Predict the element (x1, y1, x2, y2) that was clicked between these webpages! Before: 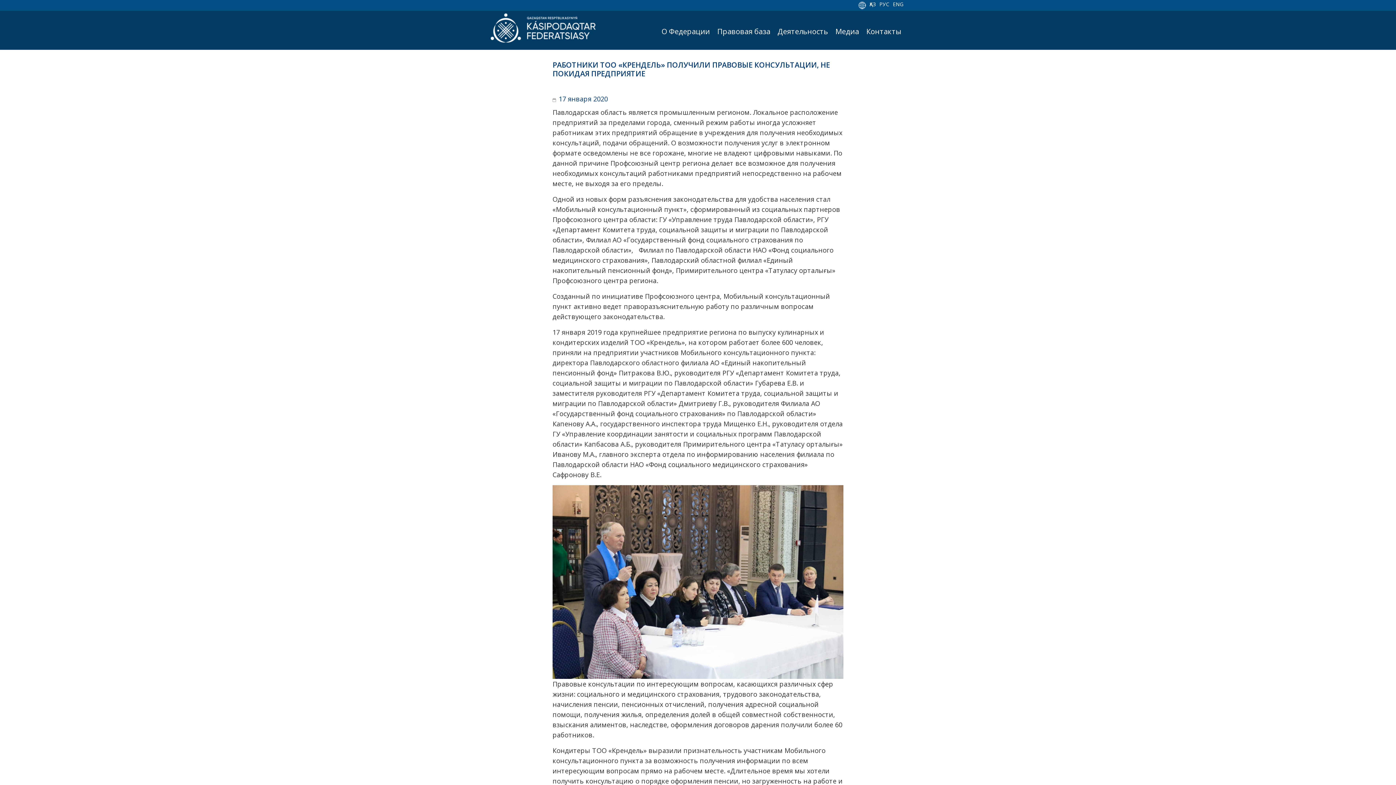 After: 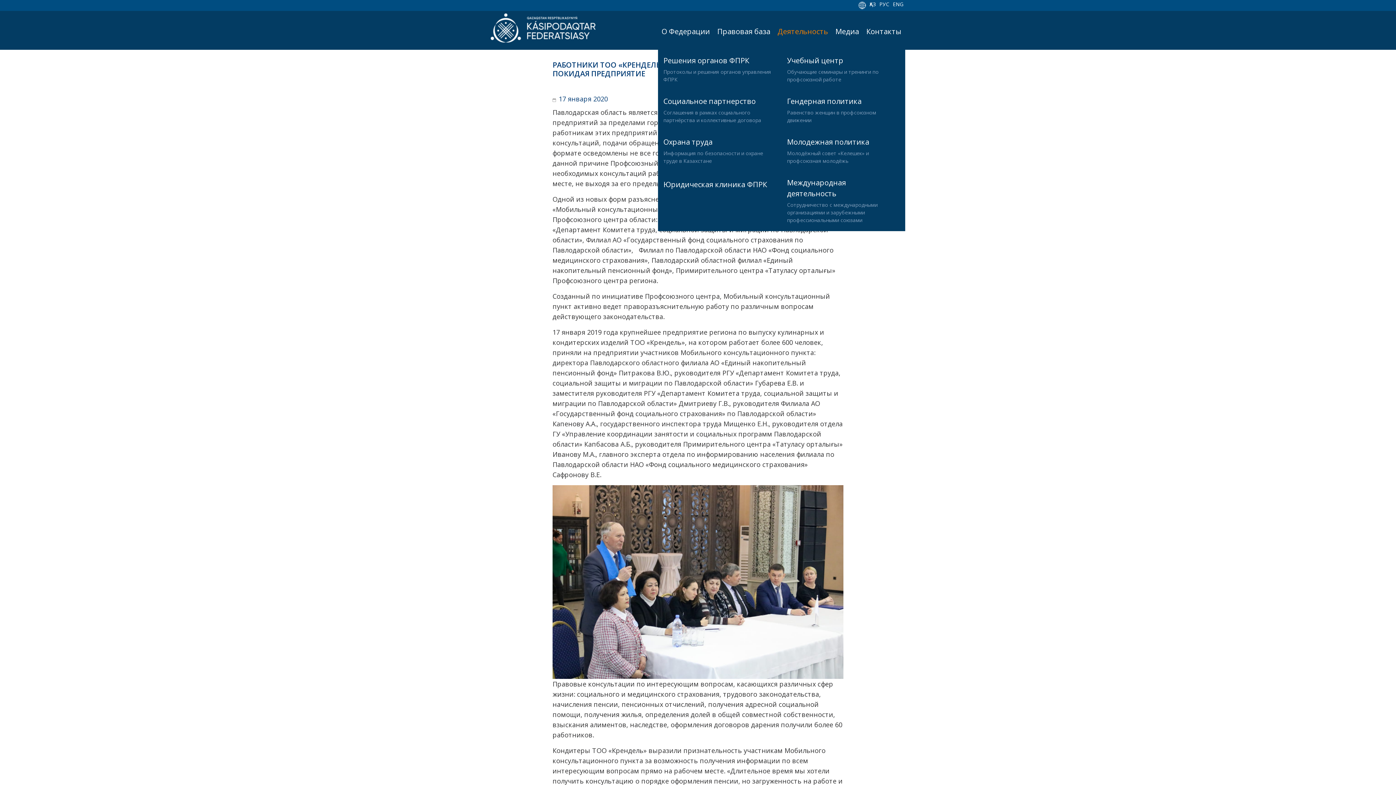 Action: bbox: (774, 13, 832, 49) label: Деятельность